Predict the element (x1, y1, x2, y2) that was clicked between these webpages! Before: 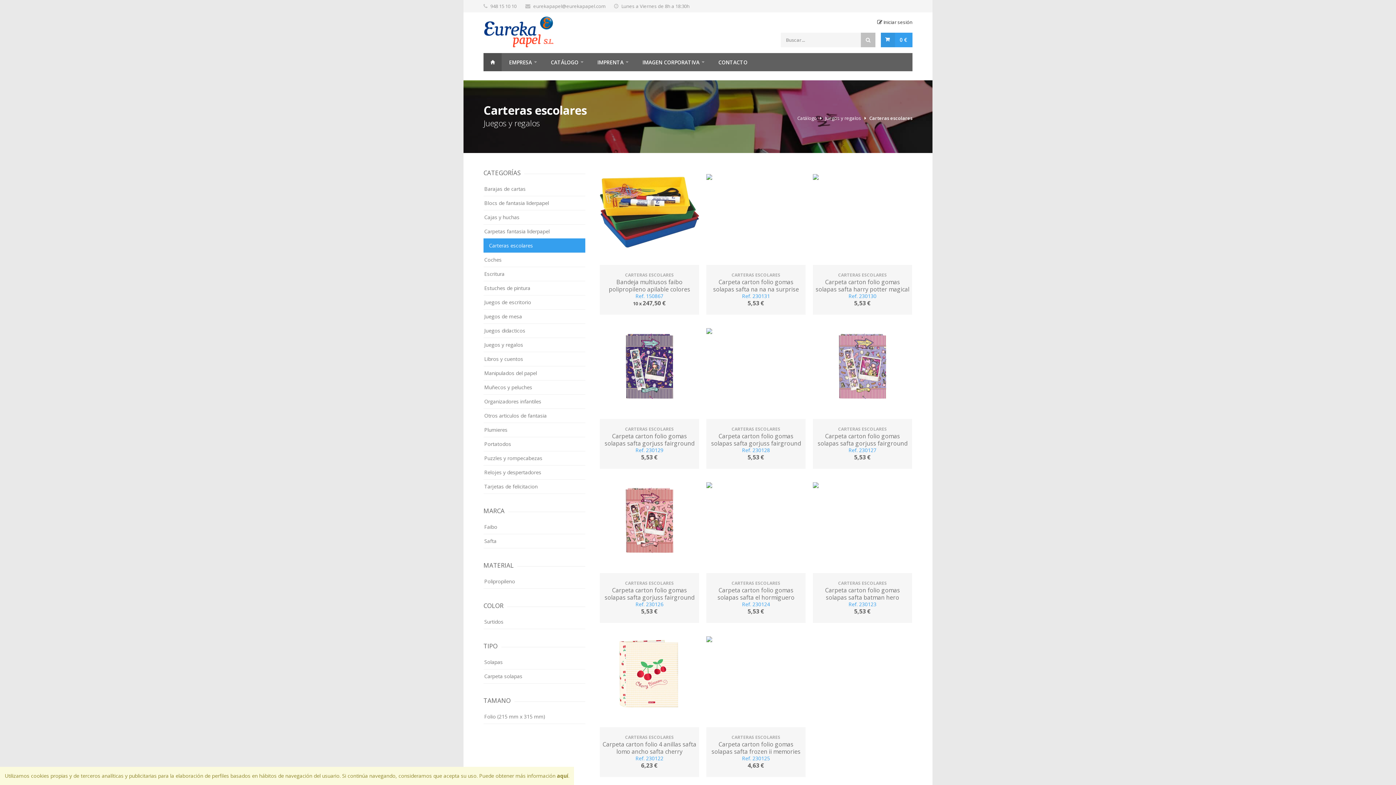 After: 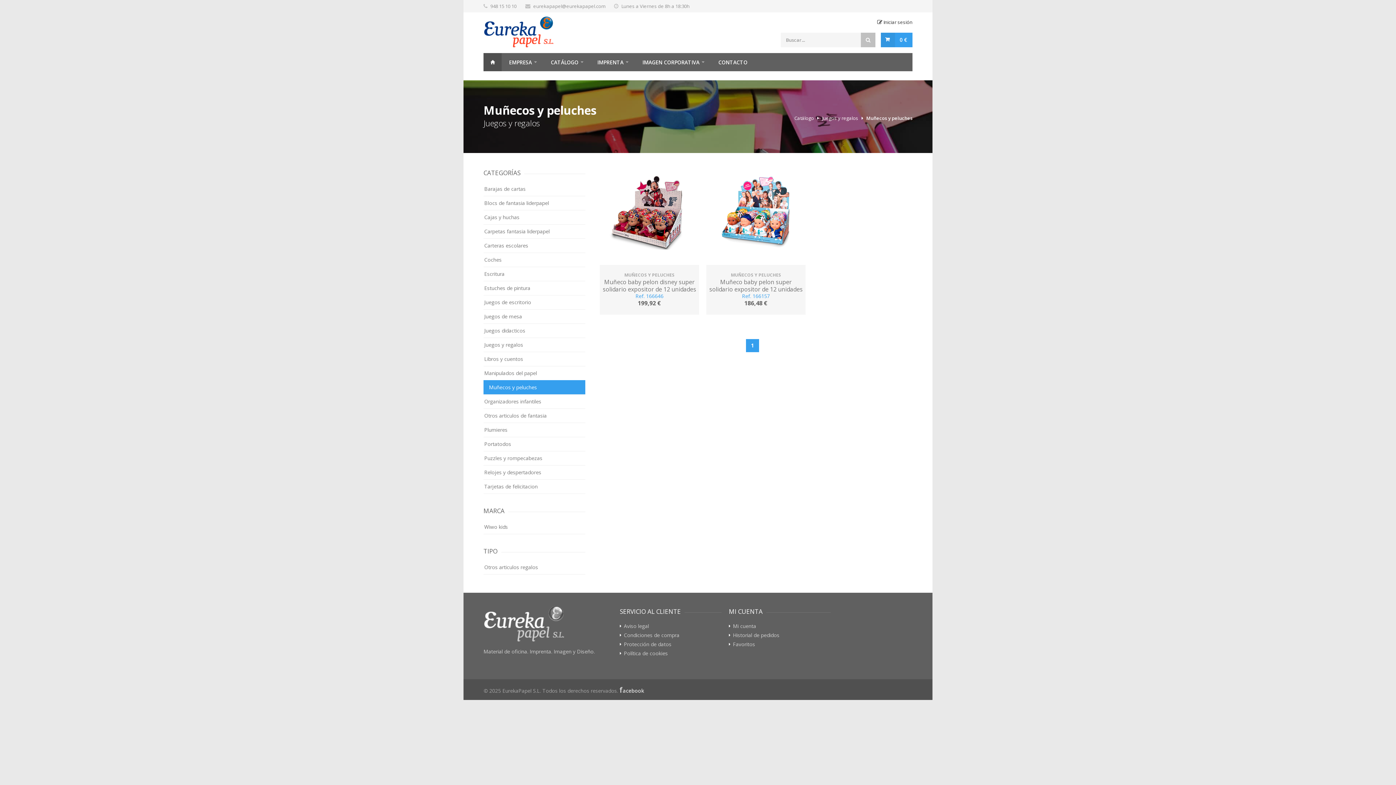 Action: bbox: (483, 380, 585, 394) label: Muñecos y peluches